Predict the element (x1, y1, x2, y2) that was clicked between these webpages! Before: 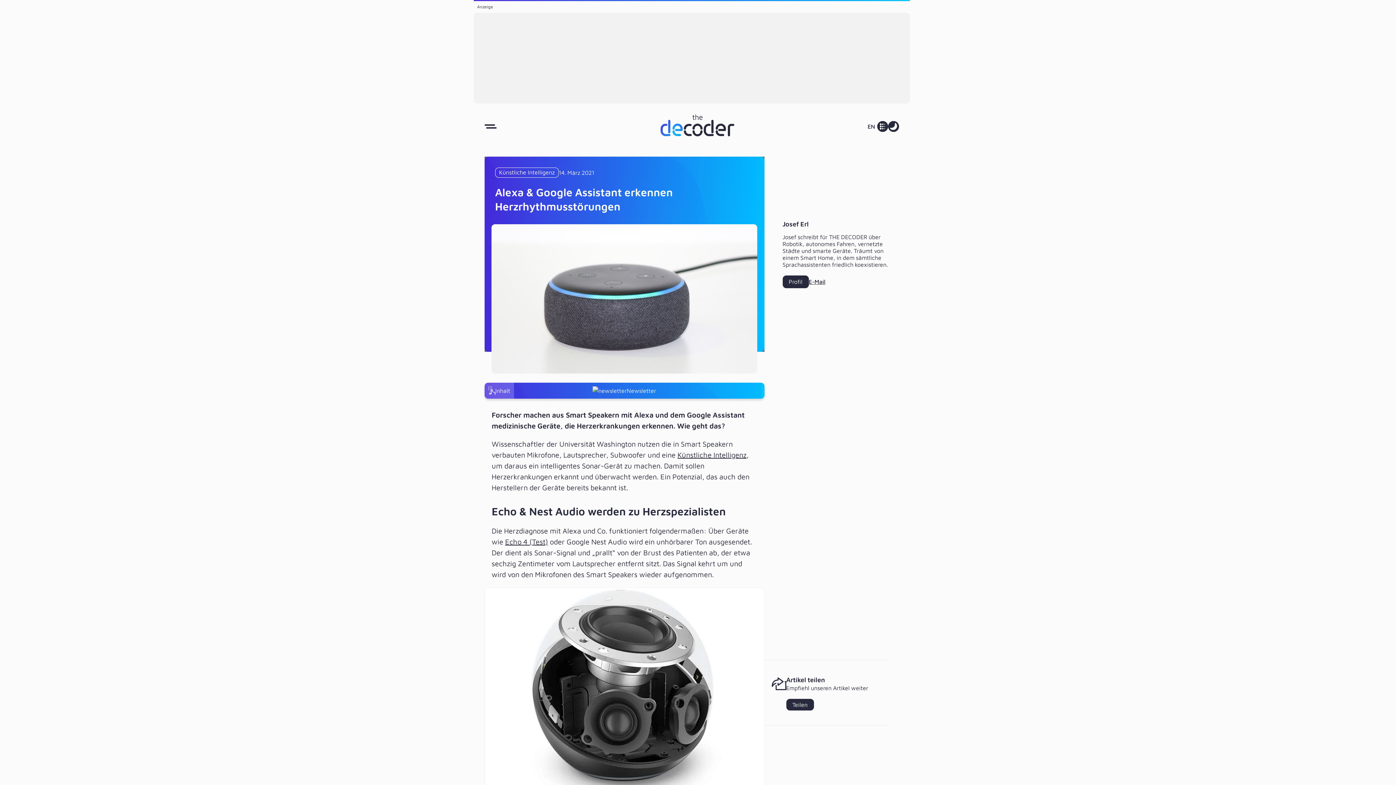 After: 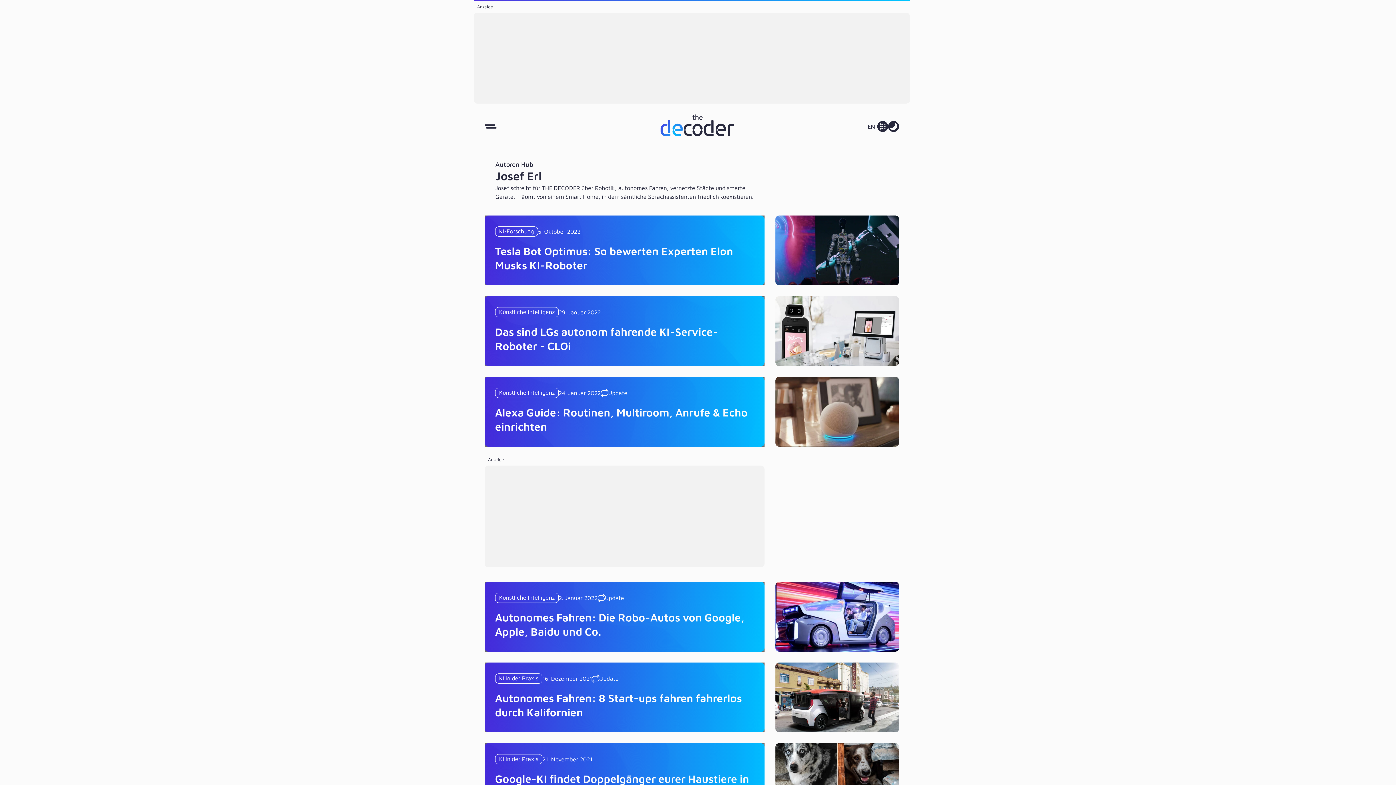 Action: label: Profil bbox: (782, 275, 808, 288)